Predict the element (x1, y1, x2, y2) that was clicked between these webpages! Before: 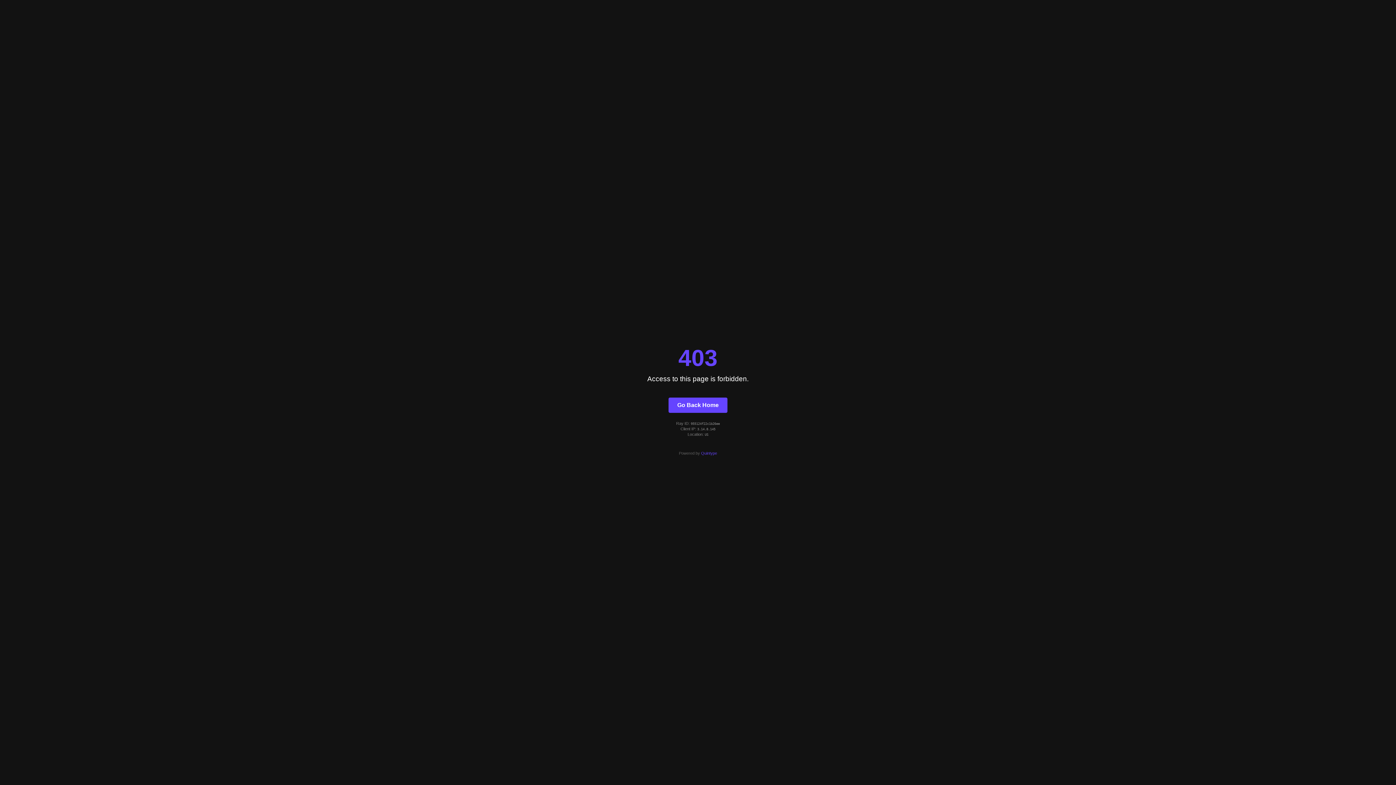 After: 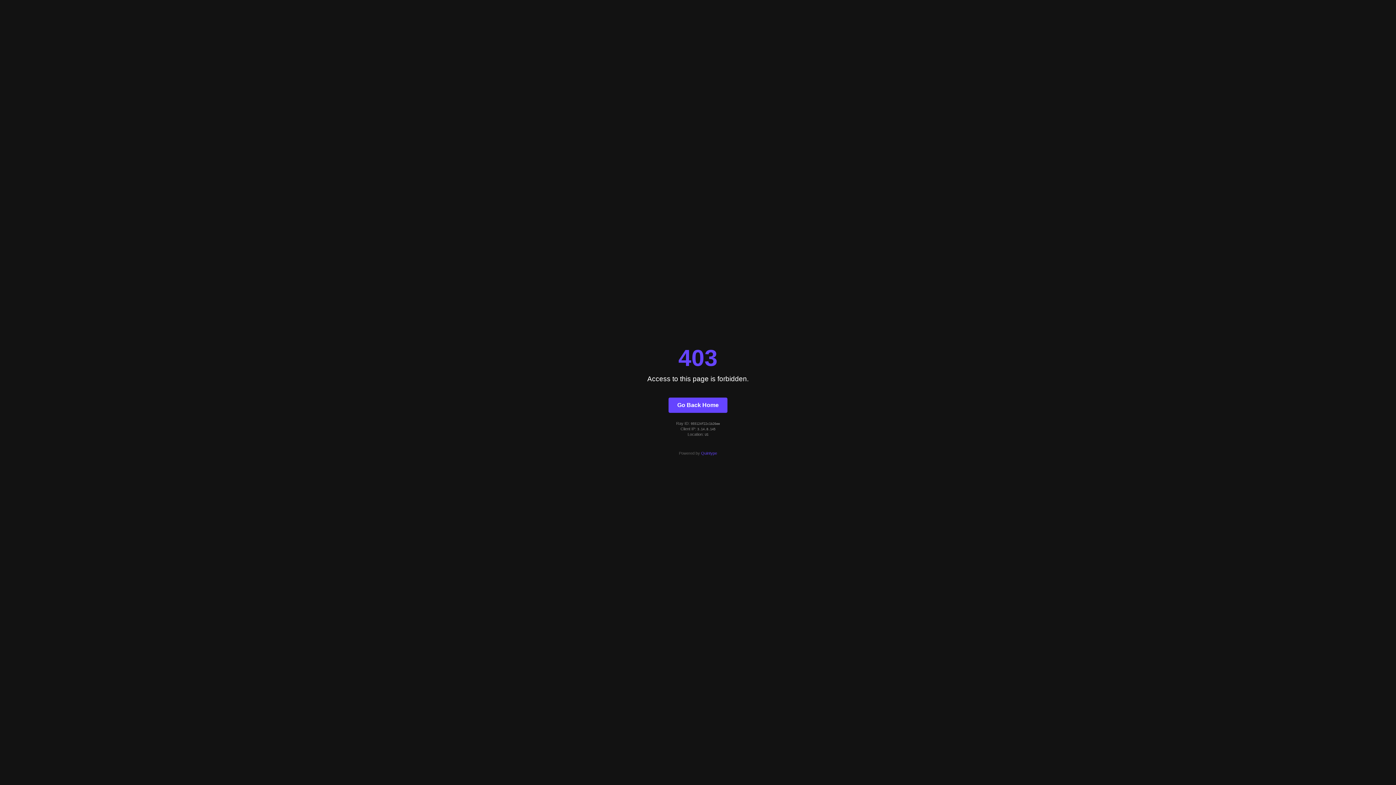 Action: label: Quintype bbox: (701, 451, 717, 455)